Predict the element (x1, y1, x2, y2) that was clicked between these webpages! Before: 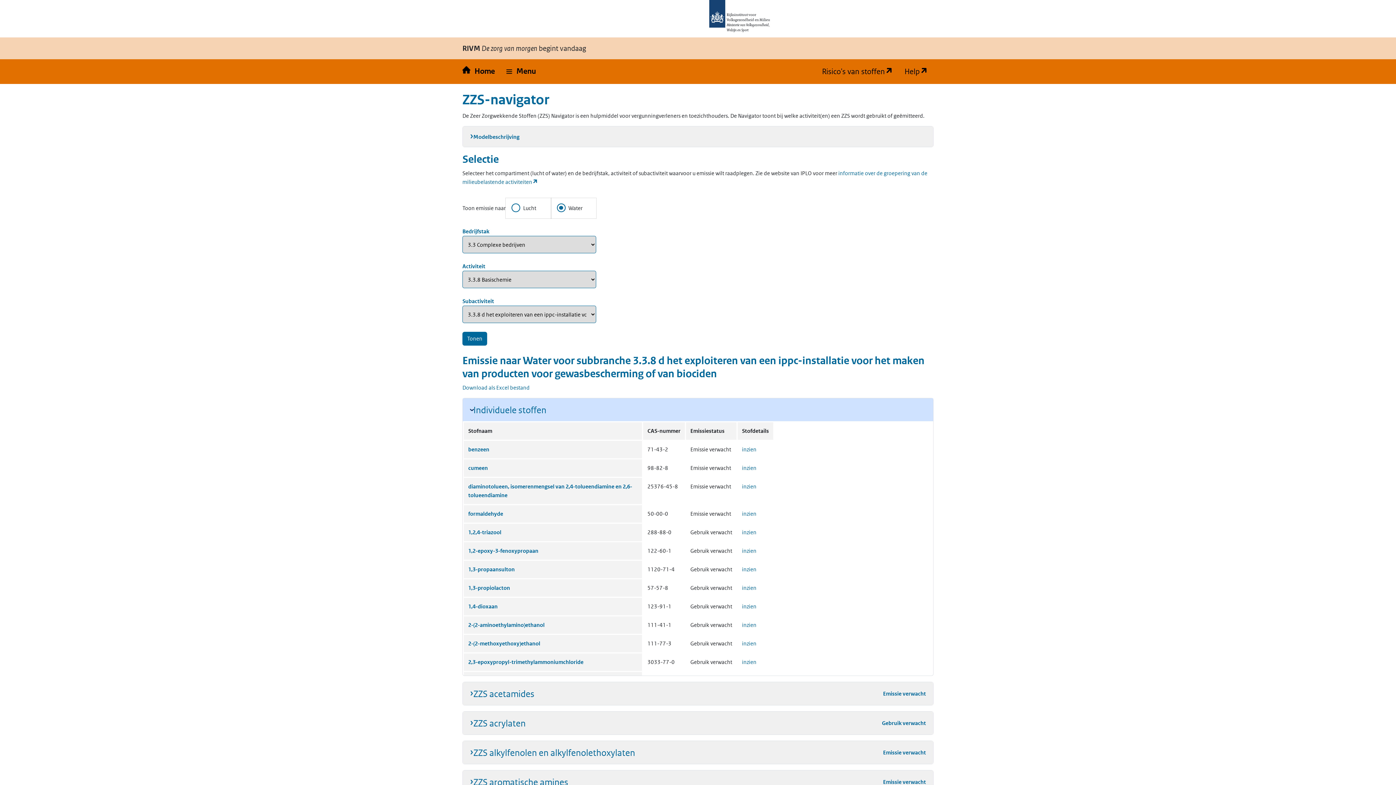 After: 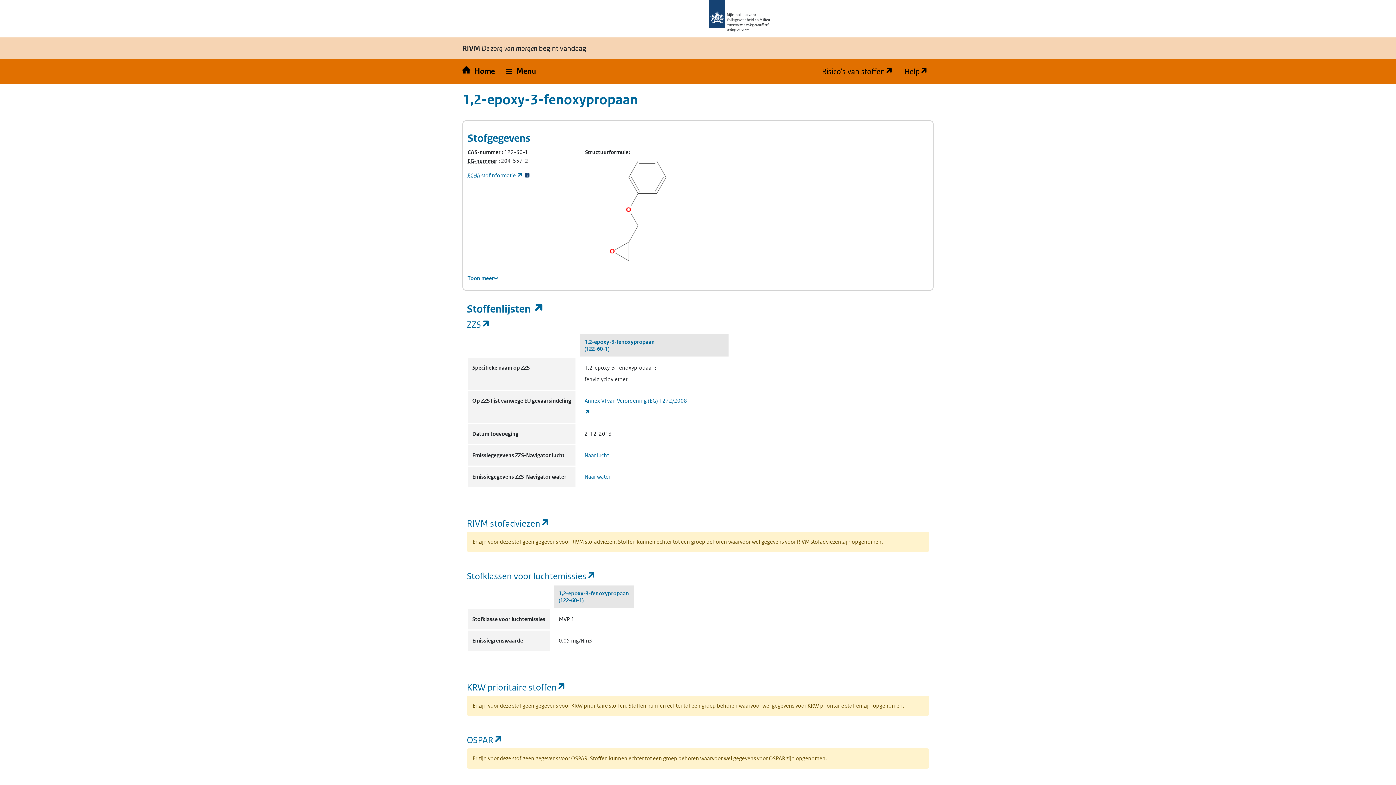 Action: label: inzien bbox: (742, 547, 756, 554)